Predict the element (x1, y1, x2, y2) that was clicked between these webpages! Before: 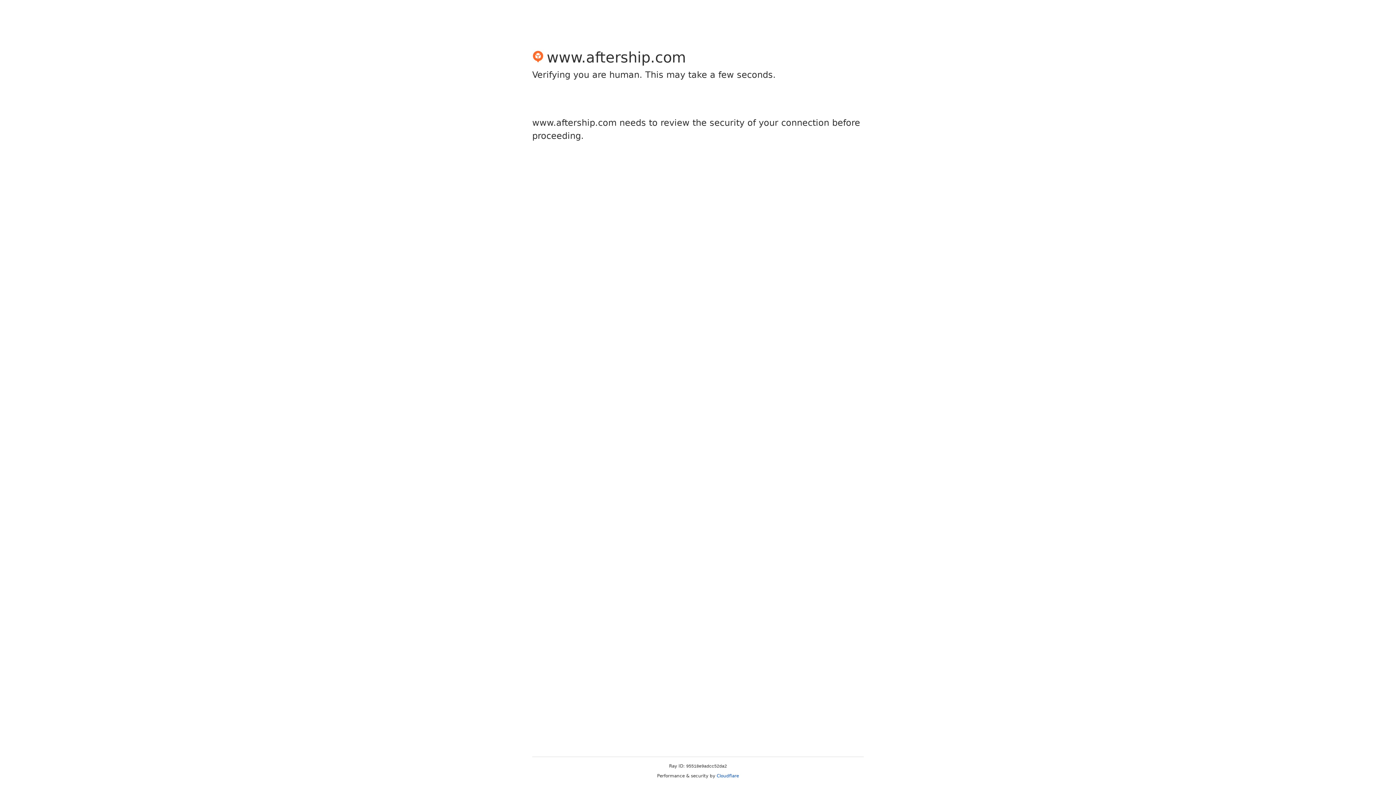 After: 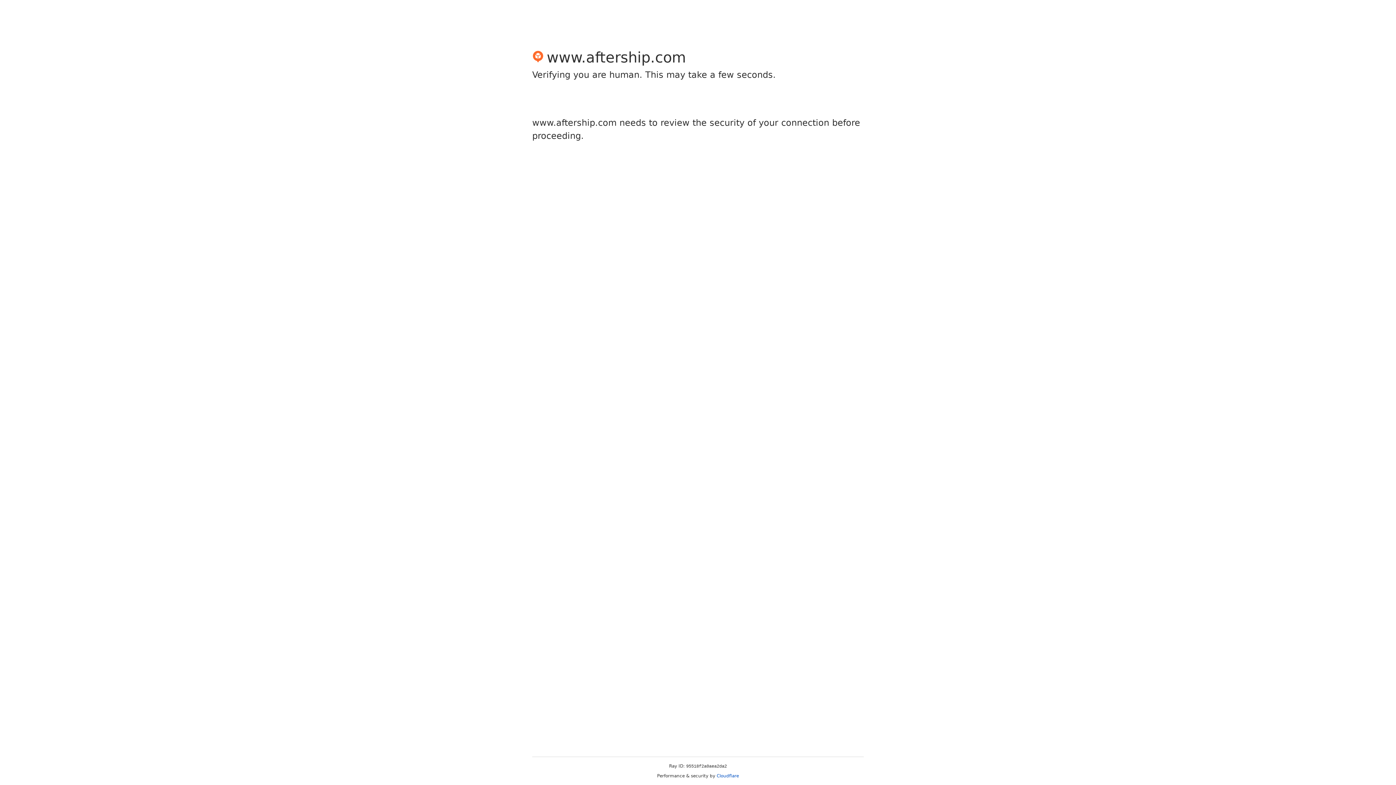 Action: bbox: (716, 773, 739, 778) label: Cloudflare